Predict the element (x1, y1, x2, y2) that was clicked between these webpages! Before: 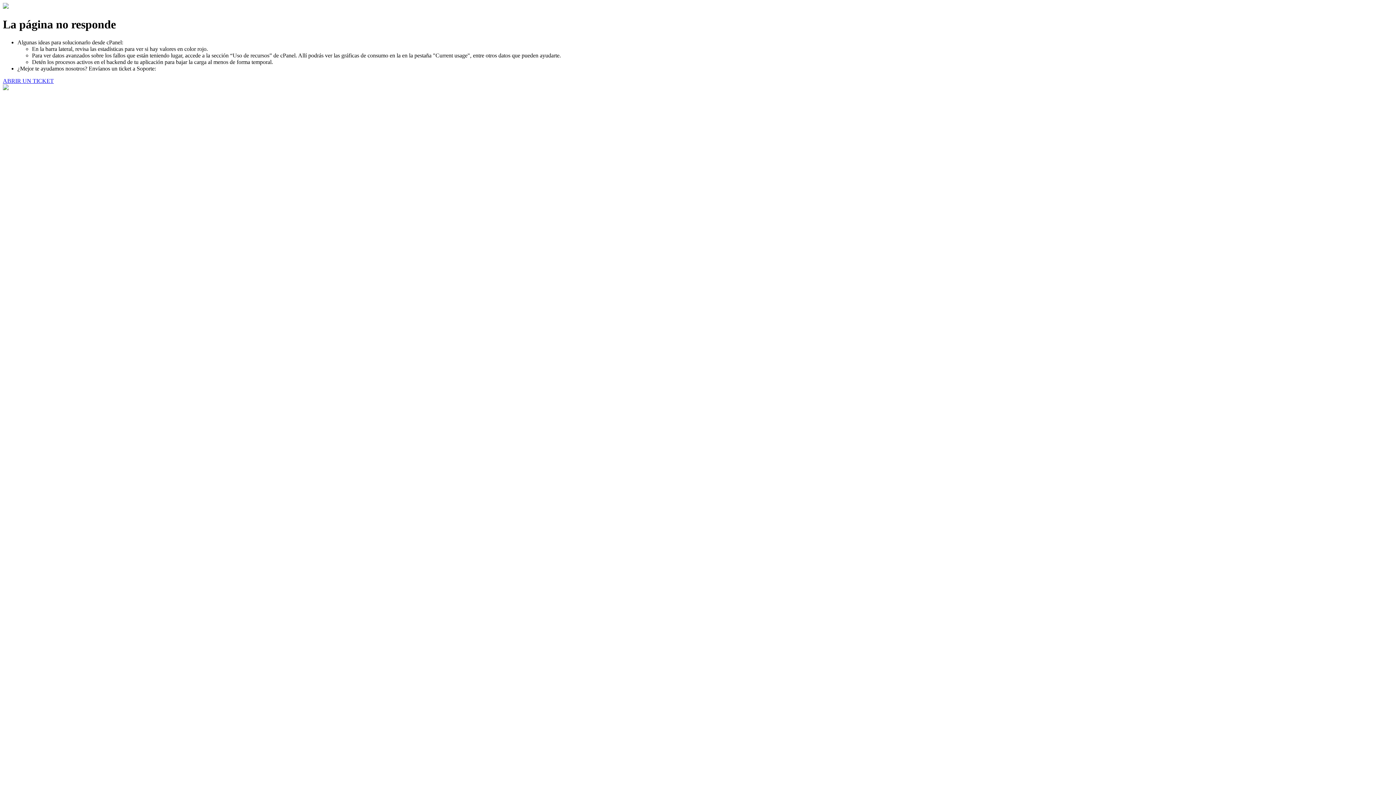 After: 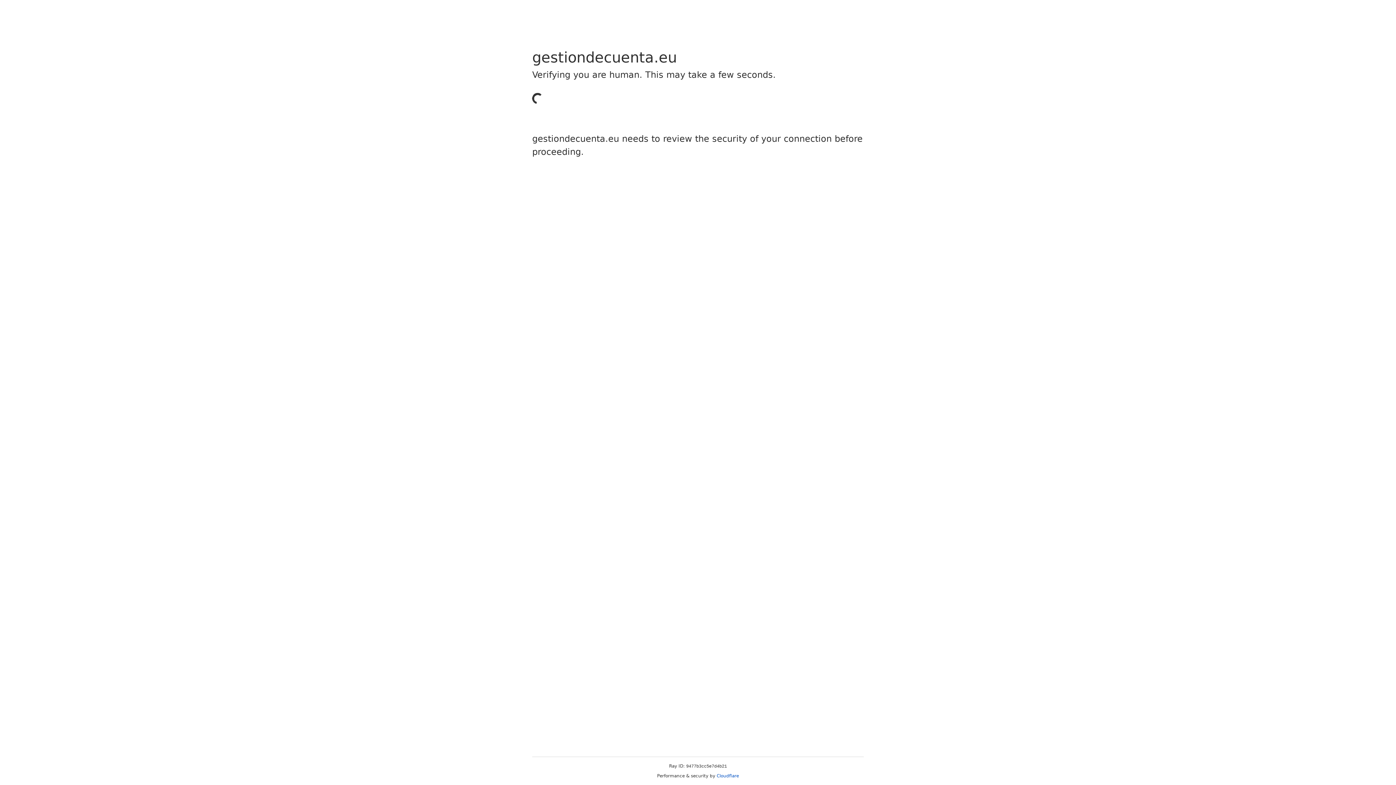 Action: label: ABRIR UN TICKET bbox: (2, 77, 53, 83)